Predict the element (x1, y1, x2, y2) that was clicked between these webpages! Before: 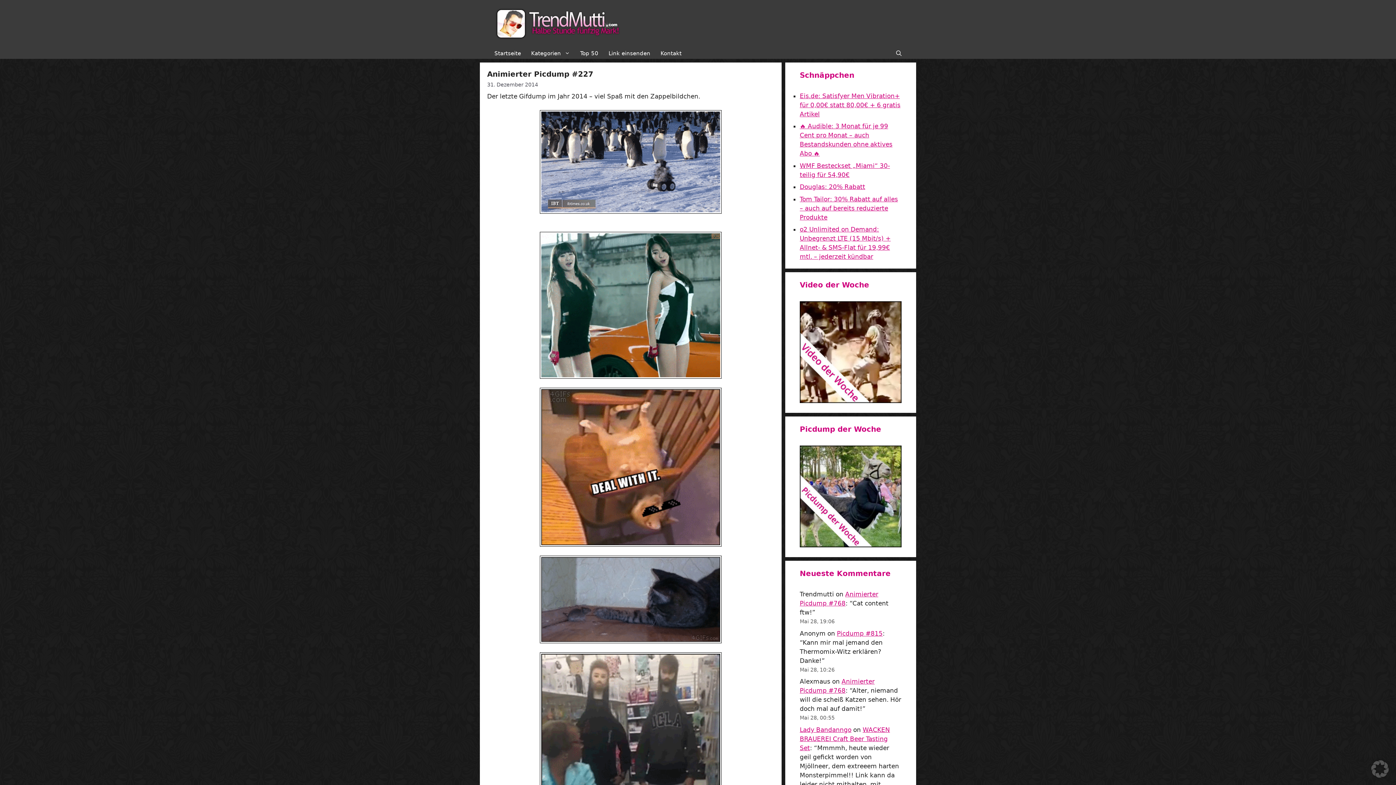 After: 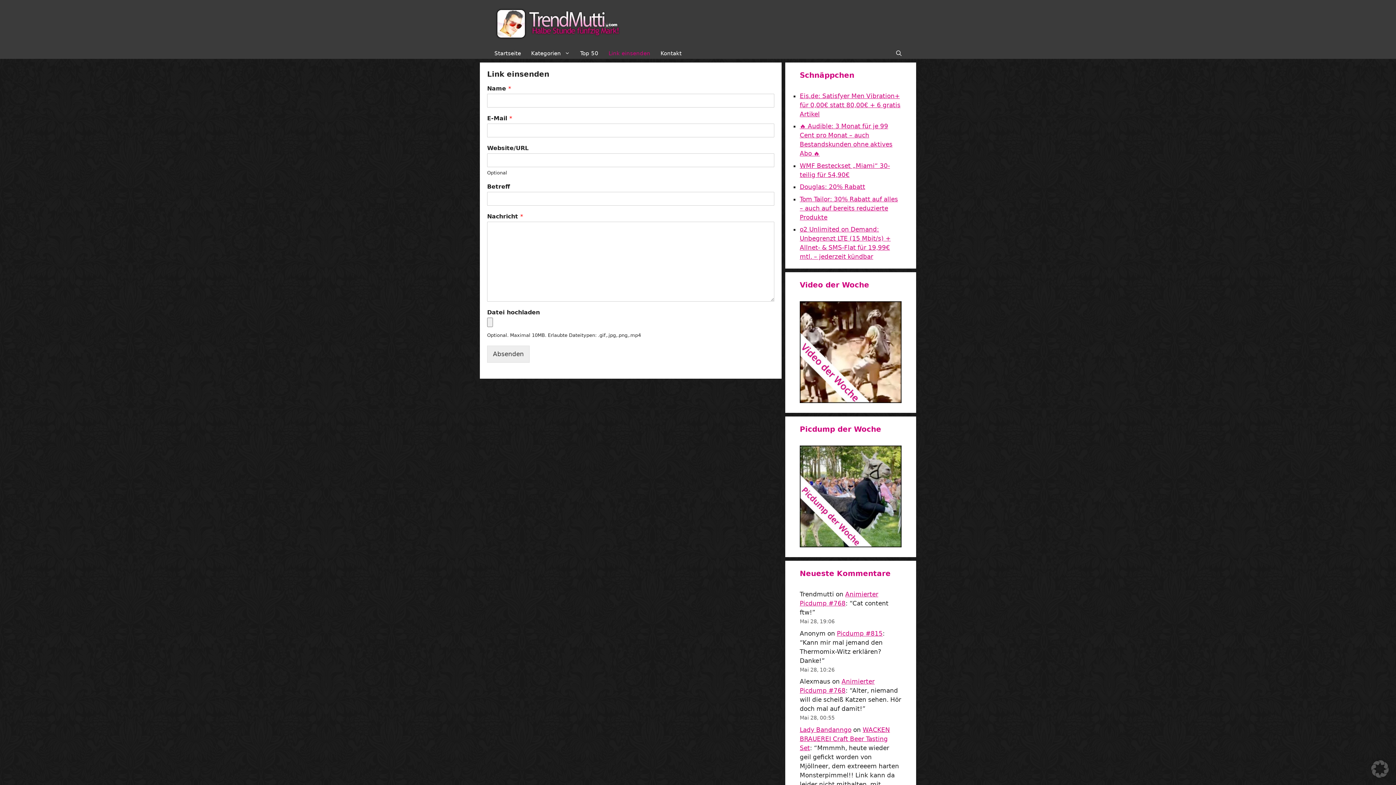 Action: bbox: (603, 47, 655, 58) label: Link einsenden